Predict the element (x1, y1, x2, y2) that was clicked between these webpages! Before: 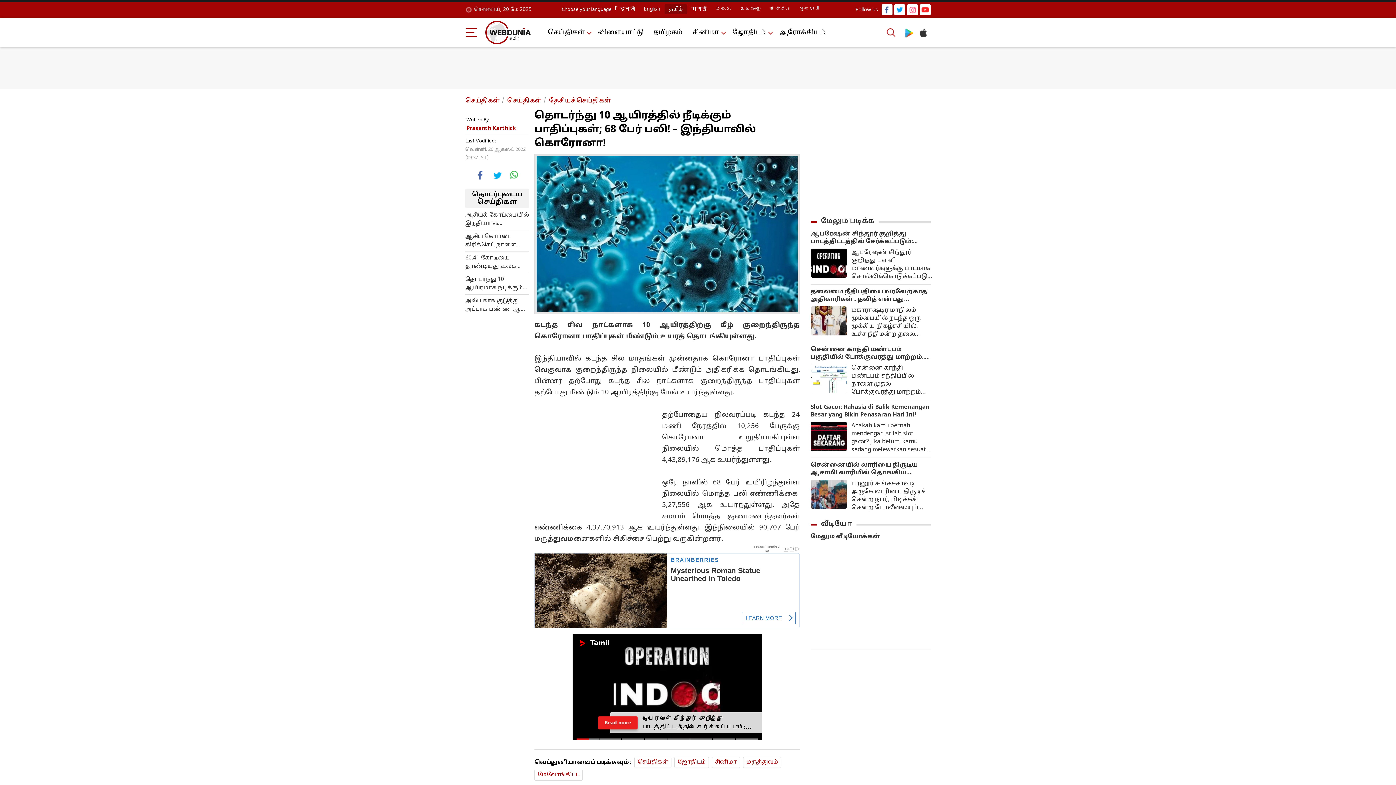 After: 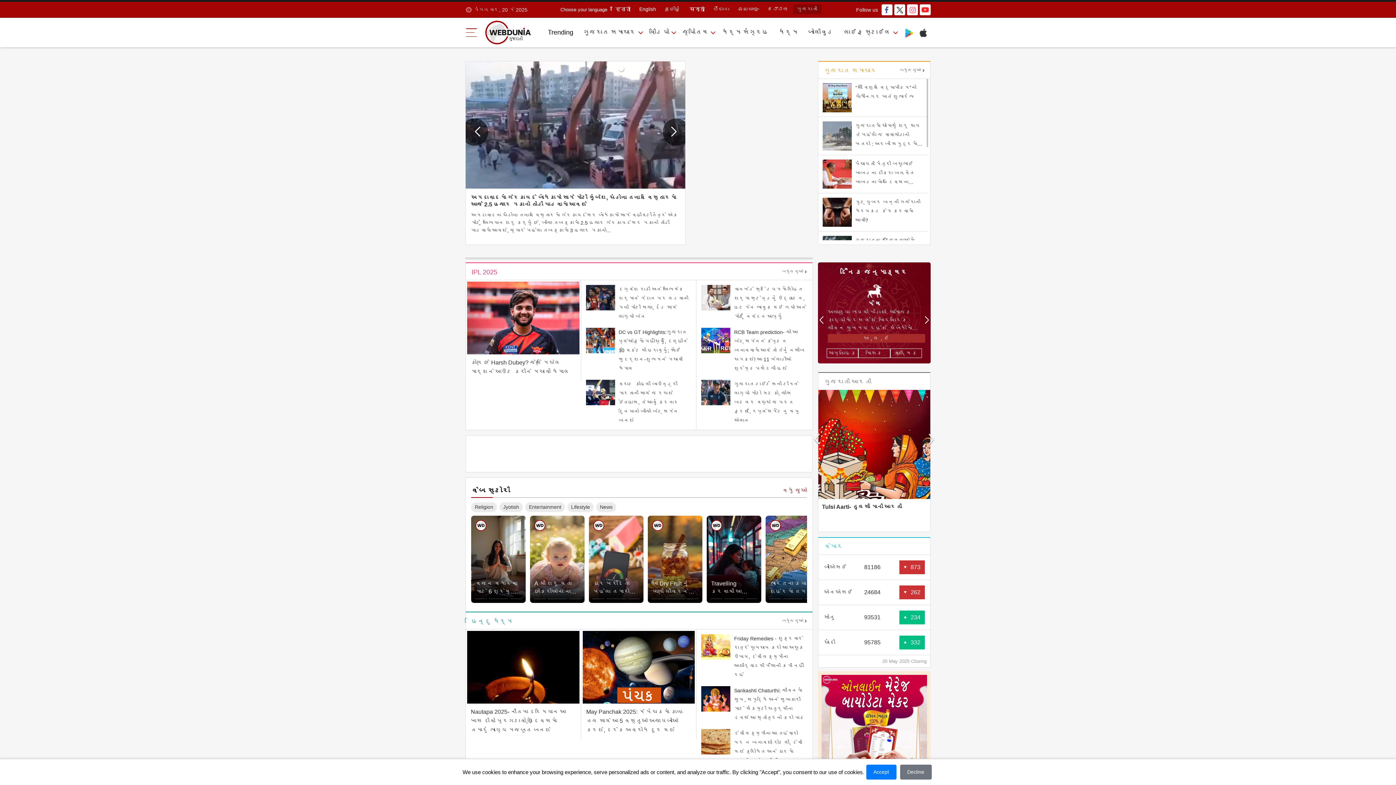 Action: bbox: (794, 4, 823, 14) label: ગુજરાતી